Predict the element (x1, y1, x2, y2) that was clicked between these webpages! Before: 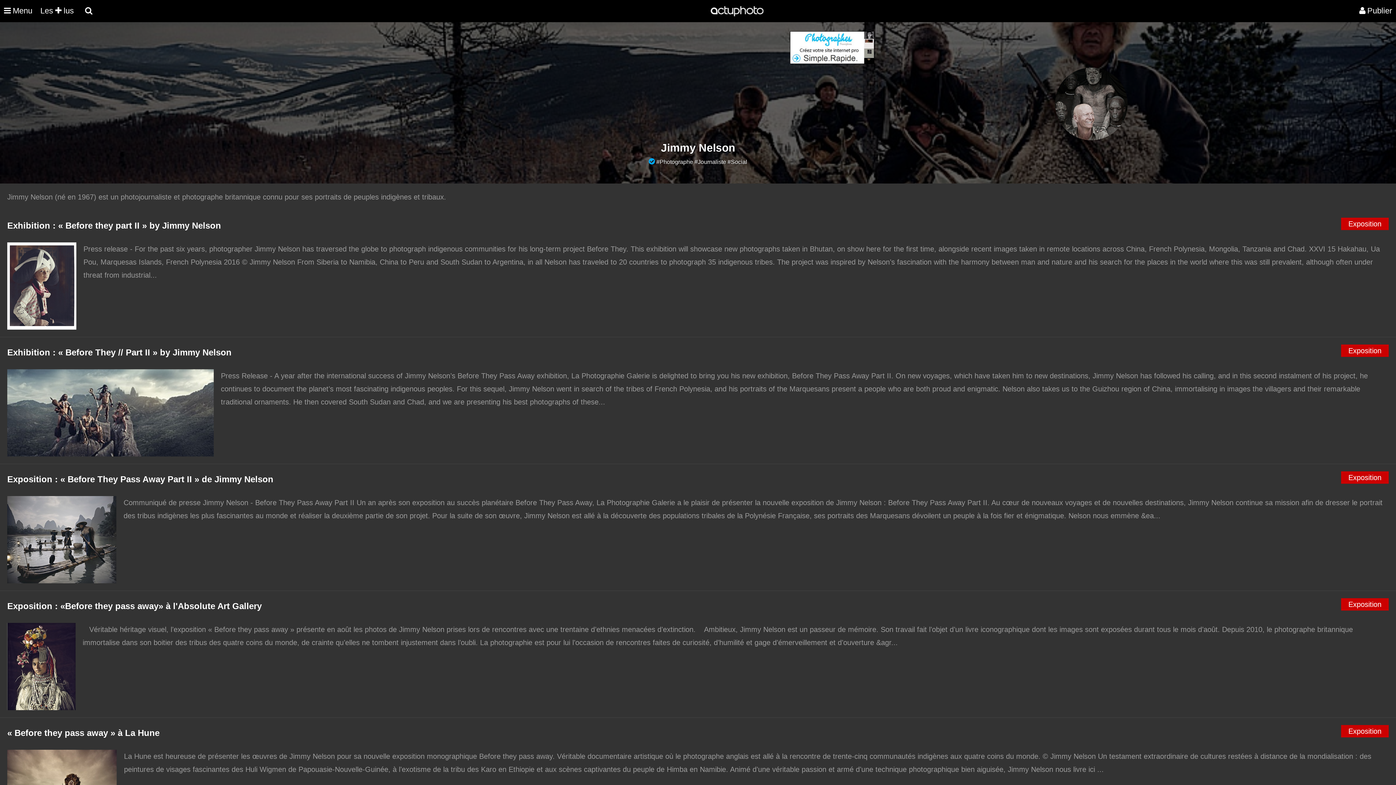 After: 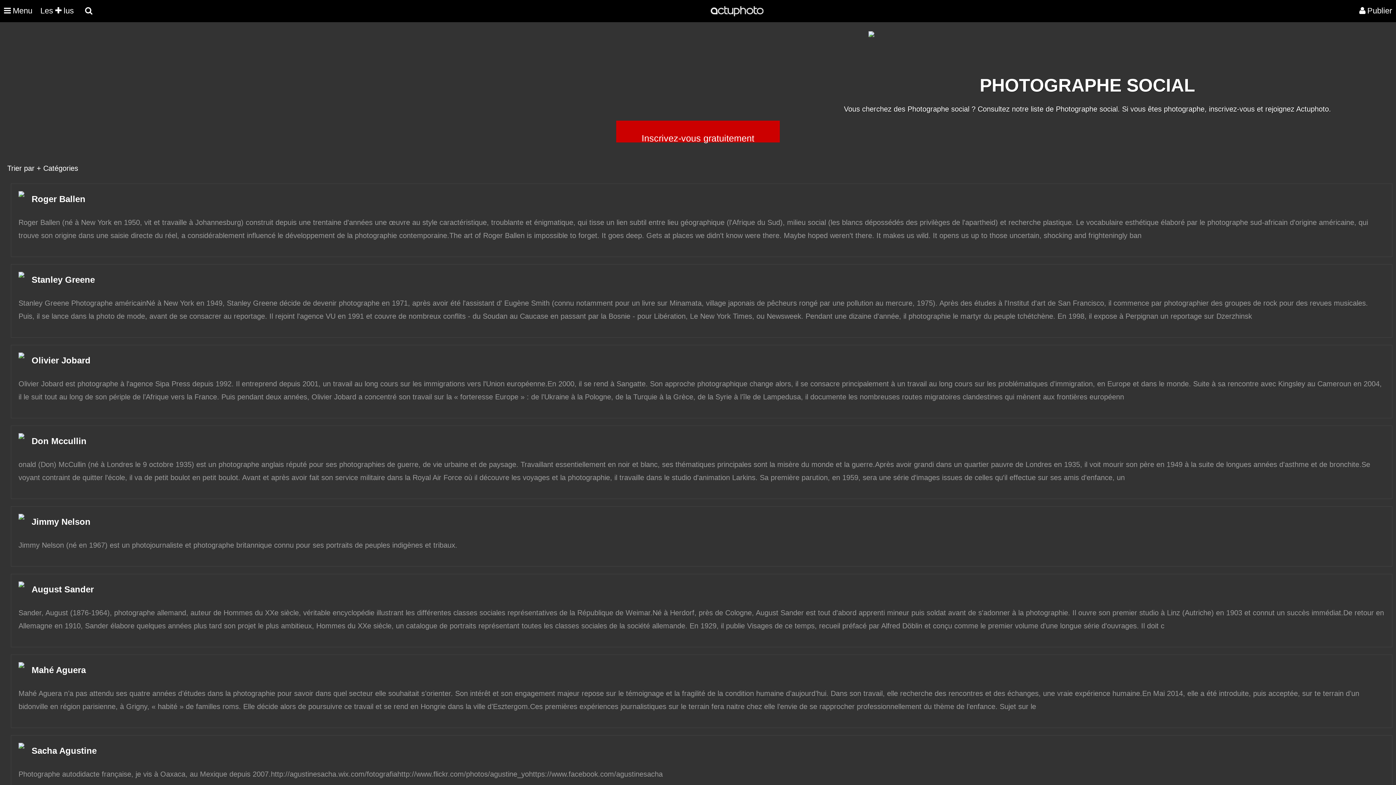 Action: bbox: (727, 158, 747, 165) label: #Social